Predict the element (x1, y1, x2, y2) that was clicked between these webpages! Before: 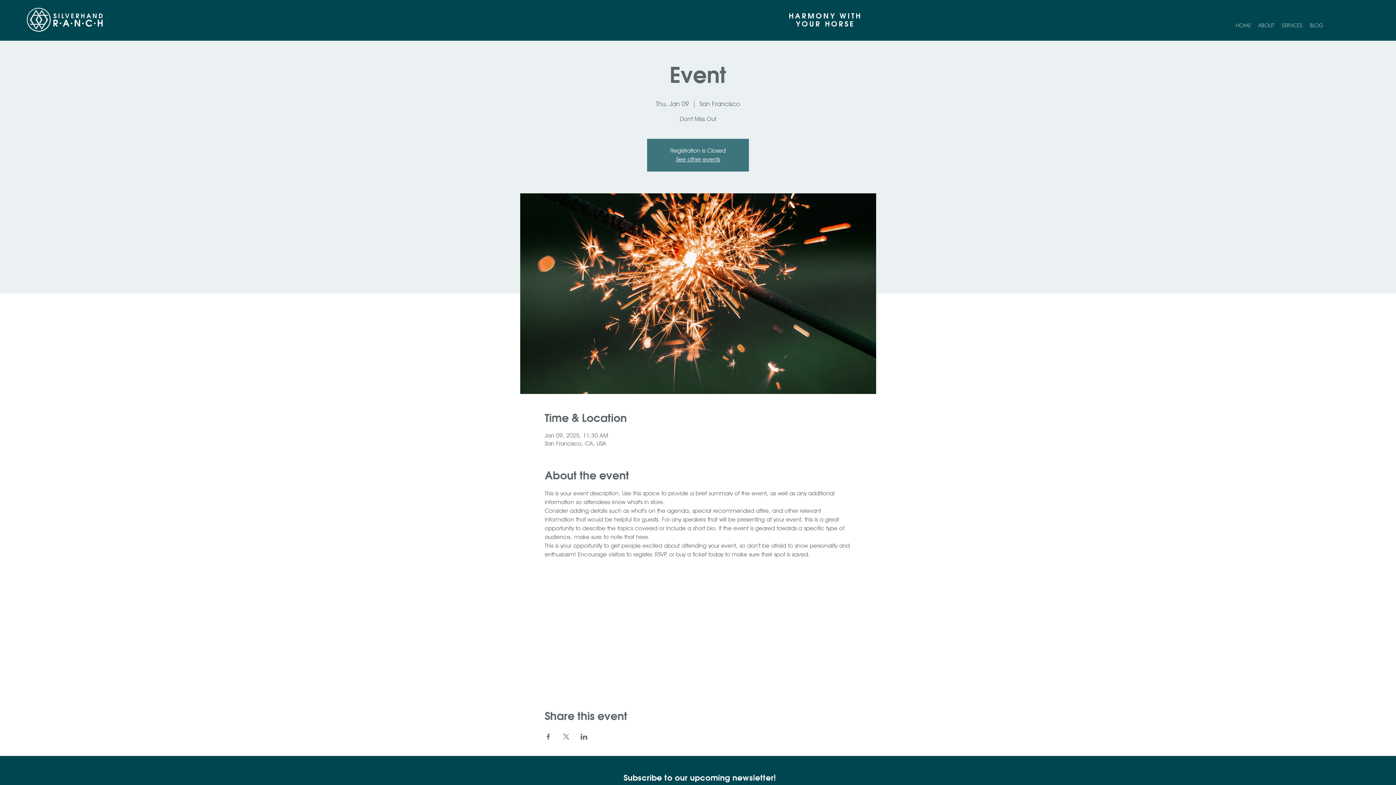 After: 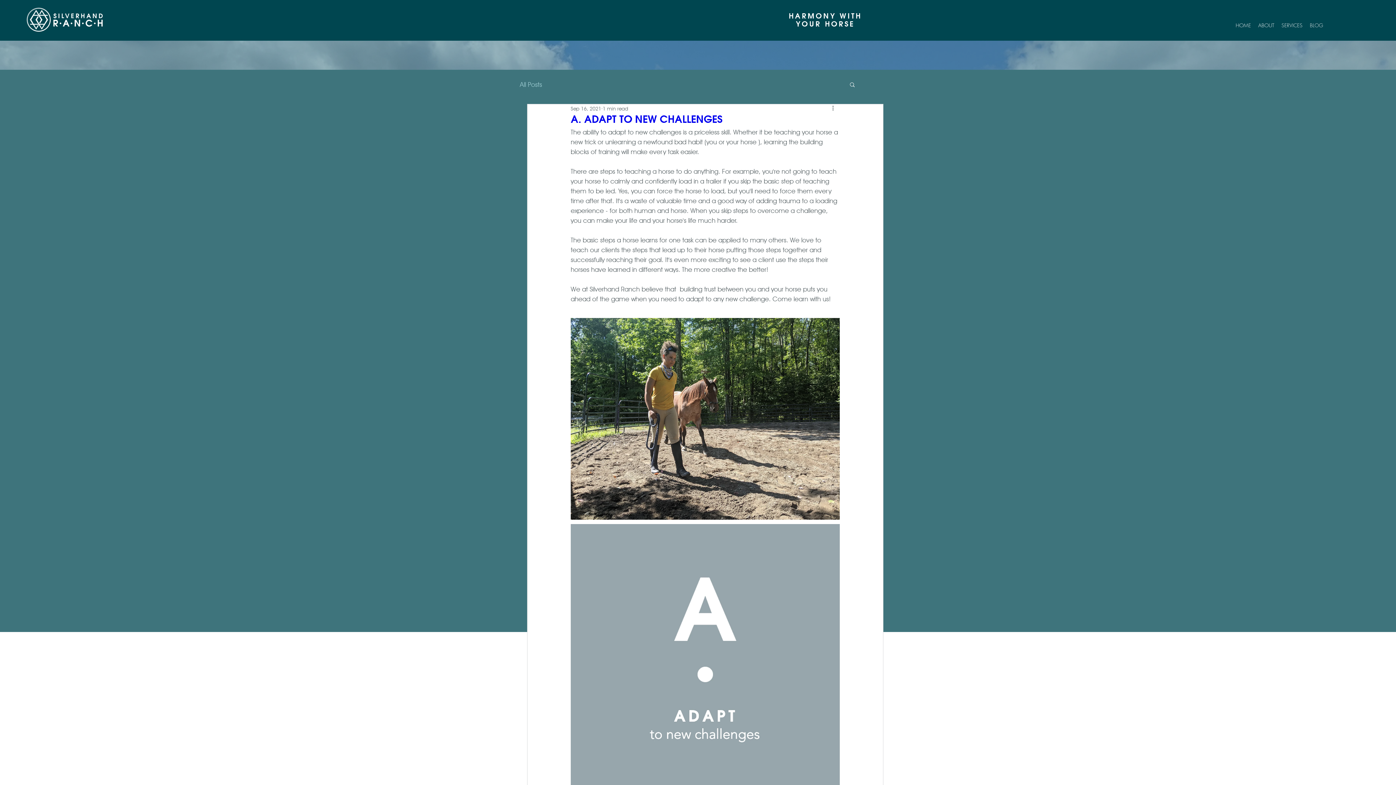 Action: bbox: (1306, 20, 1327, 30) label: BLOG